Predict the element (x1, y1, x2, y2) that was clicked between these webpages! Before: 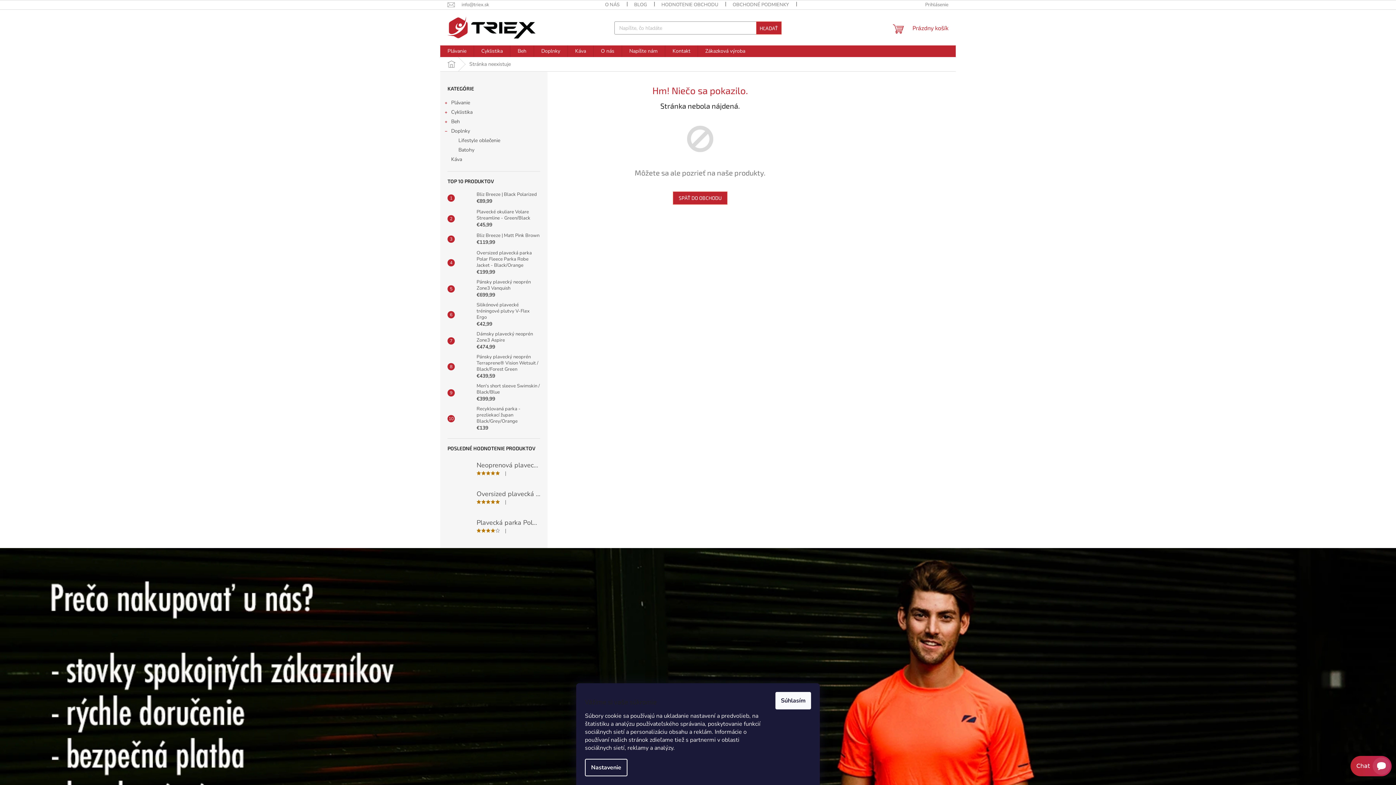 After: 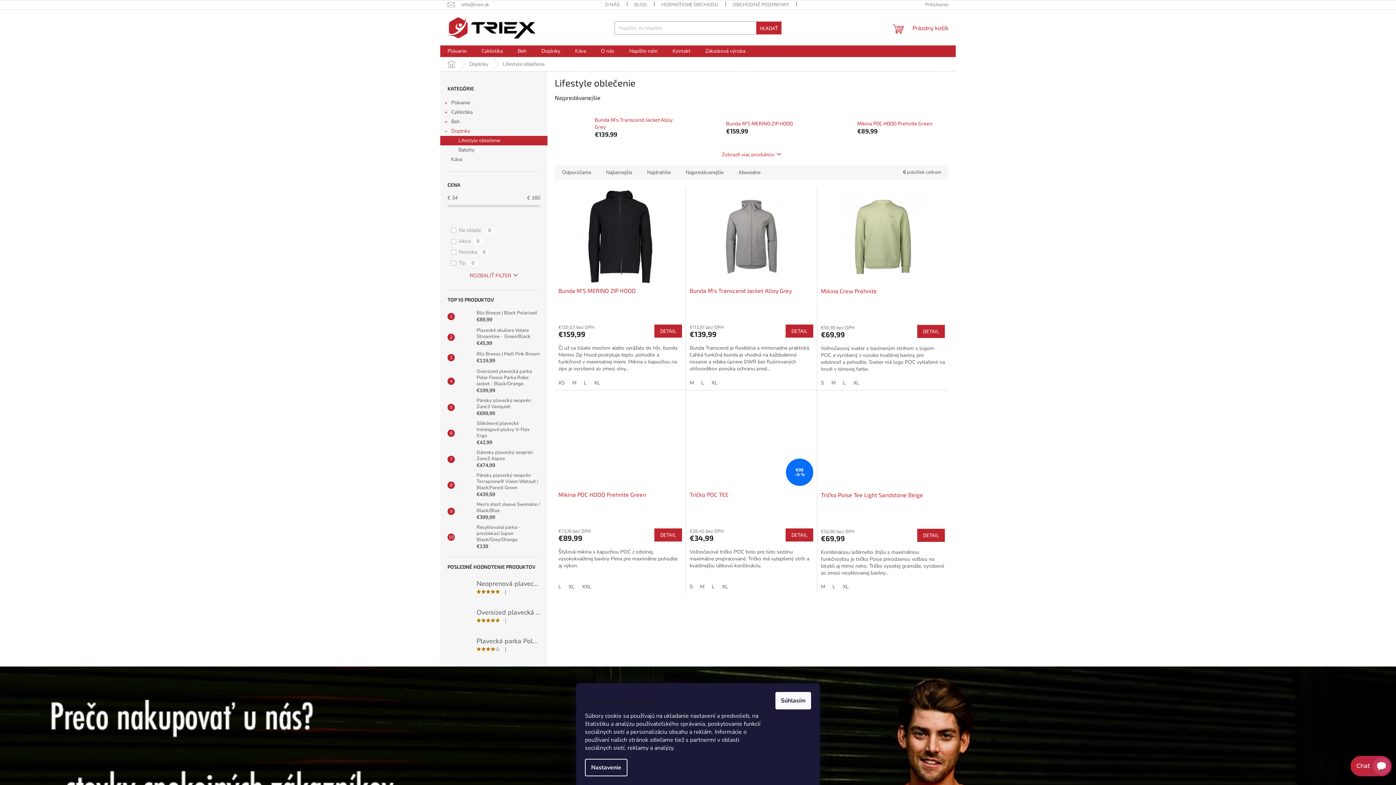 Action: bbox: (440, 136, 547, 145) label: Lifestyle oblečenie